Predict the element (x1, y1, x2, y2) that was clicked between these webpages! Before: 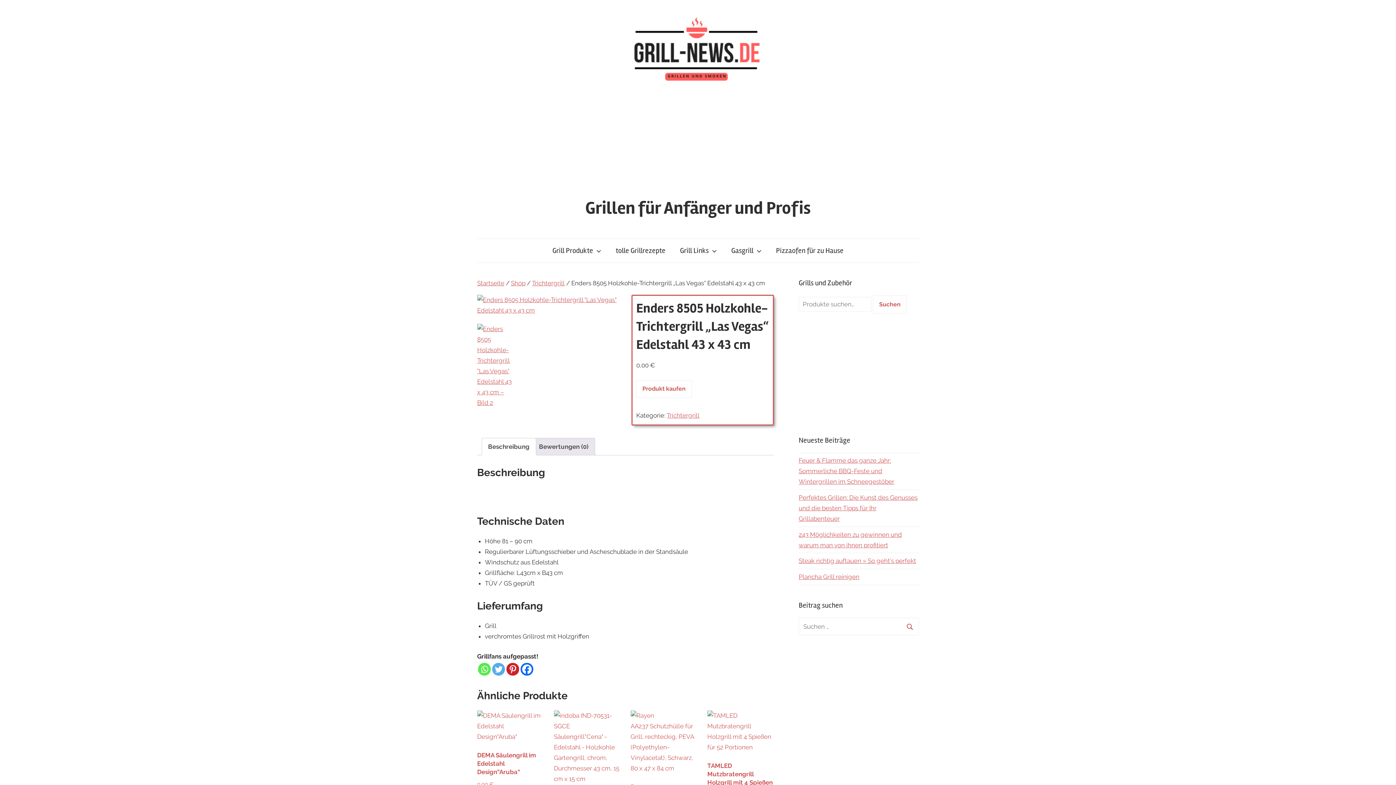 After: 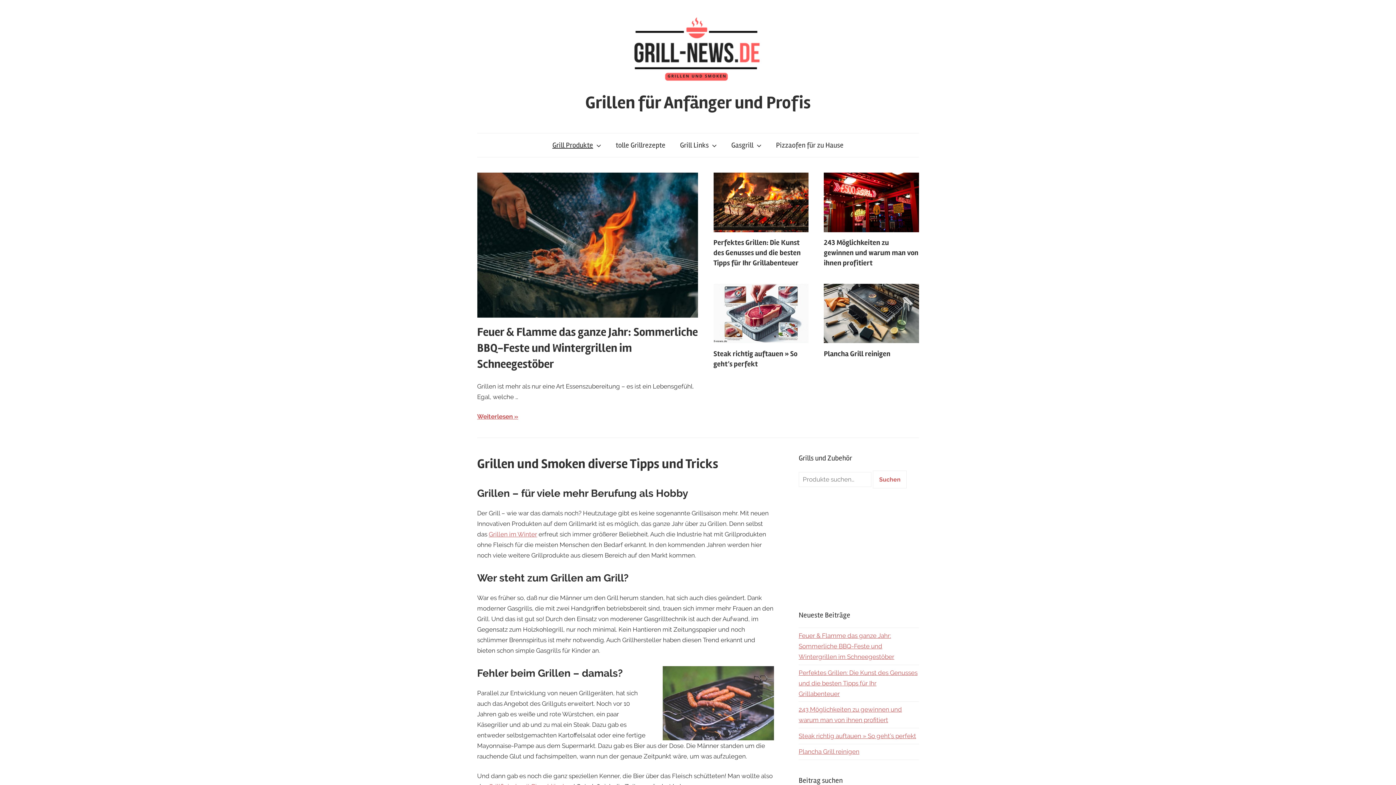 Action: label: Grill Produkte bbox: (545, 238, 608, 262)